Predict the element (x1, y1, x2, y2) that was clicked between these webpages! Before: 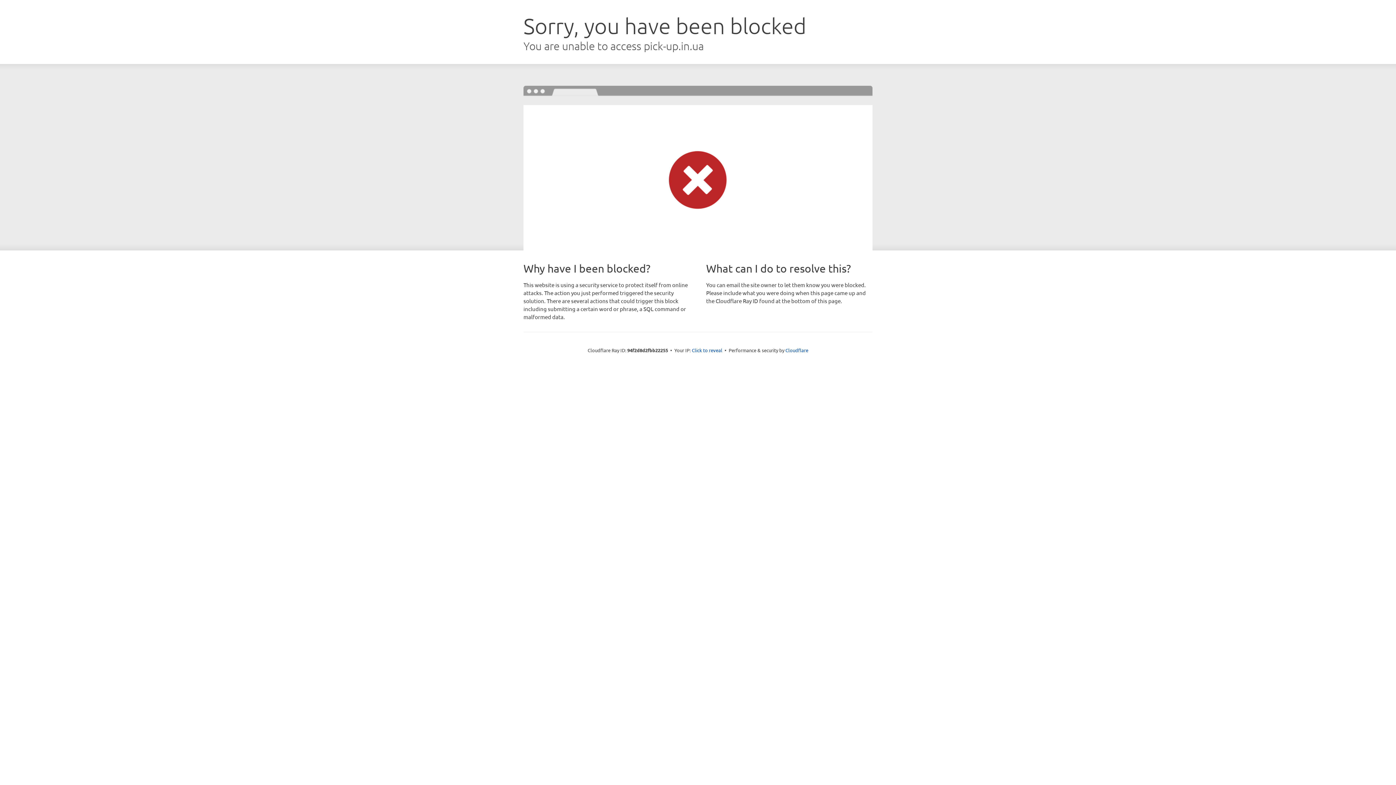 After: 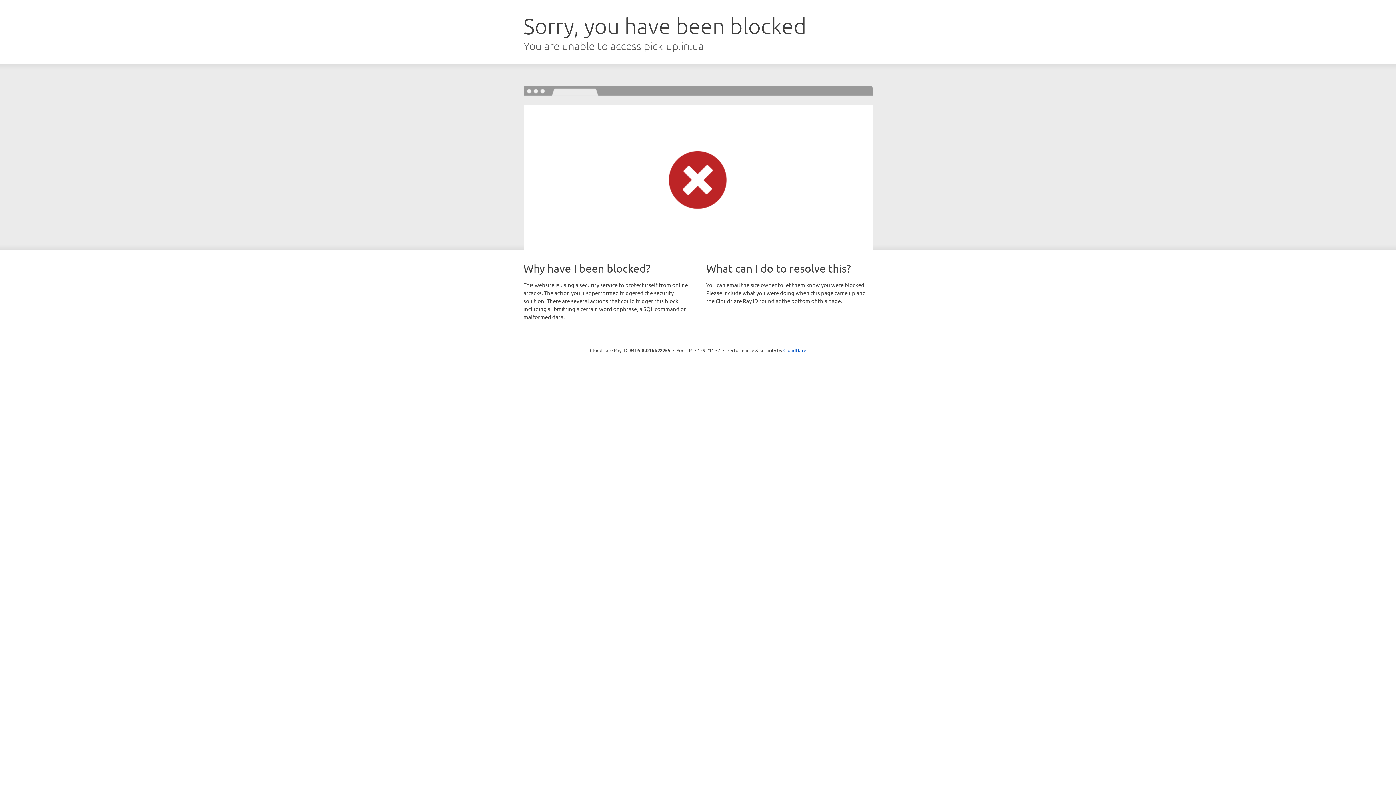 Action: label: Click to reveal bbox: (692, 346, 722, 353)